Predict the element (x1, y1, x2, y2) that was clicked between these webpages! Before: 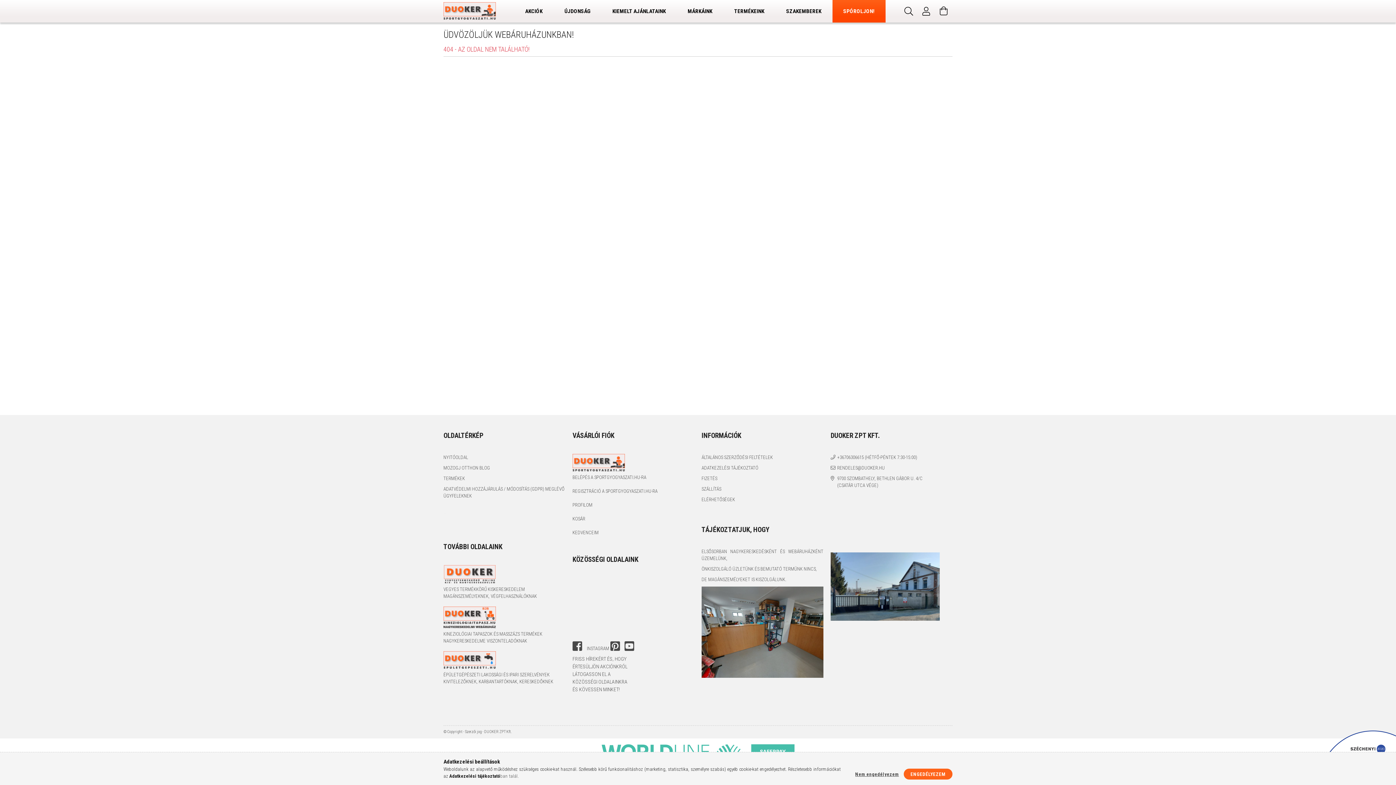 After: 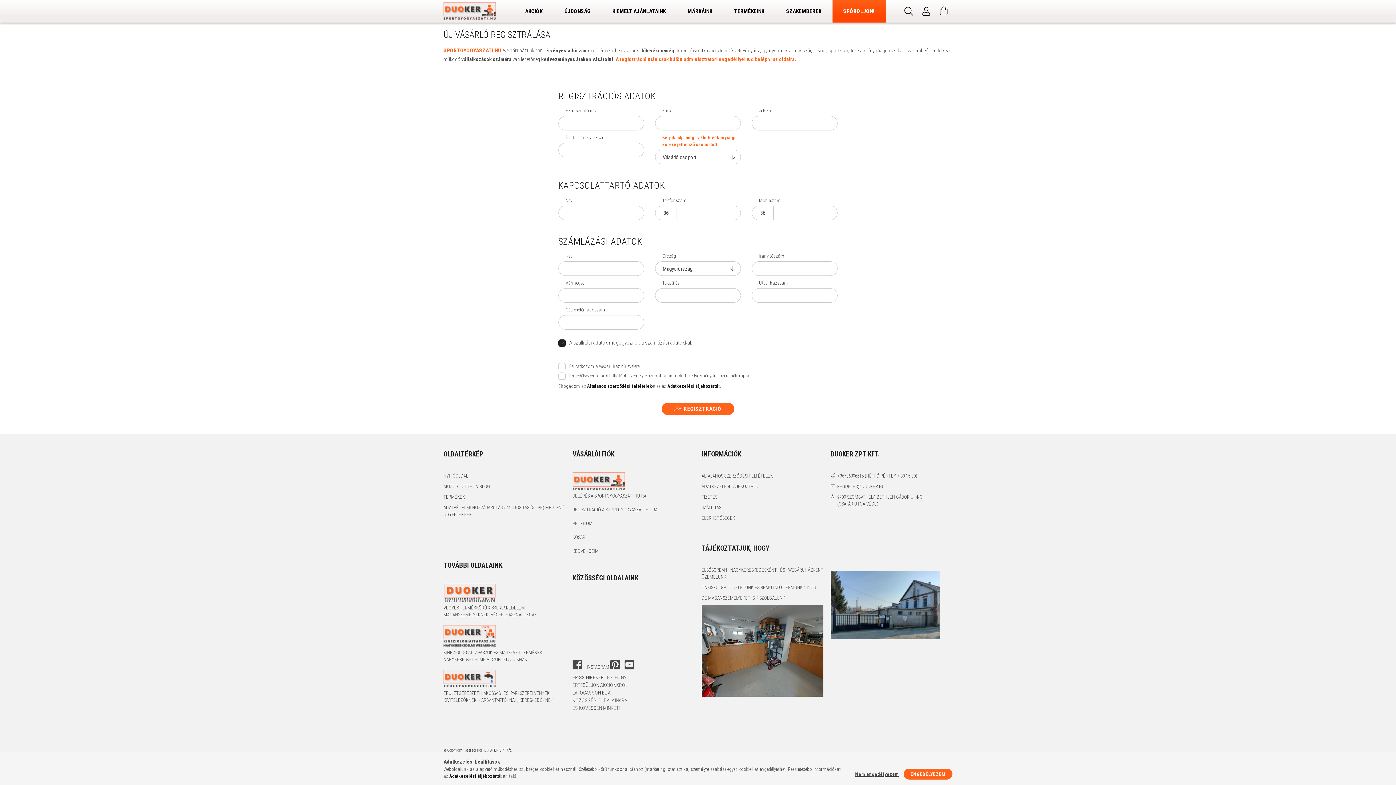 Action: label: REGISZTRÁCIÓ A SPORTGYOGYASZATI.HU-RA bbox: (572, 488, 657, 494)